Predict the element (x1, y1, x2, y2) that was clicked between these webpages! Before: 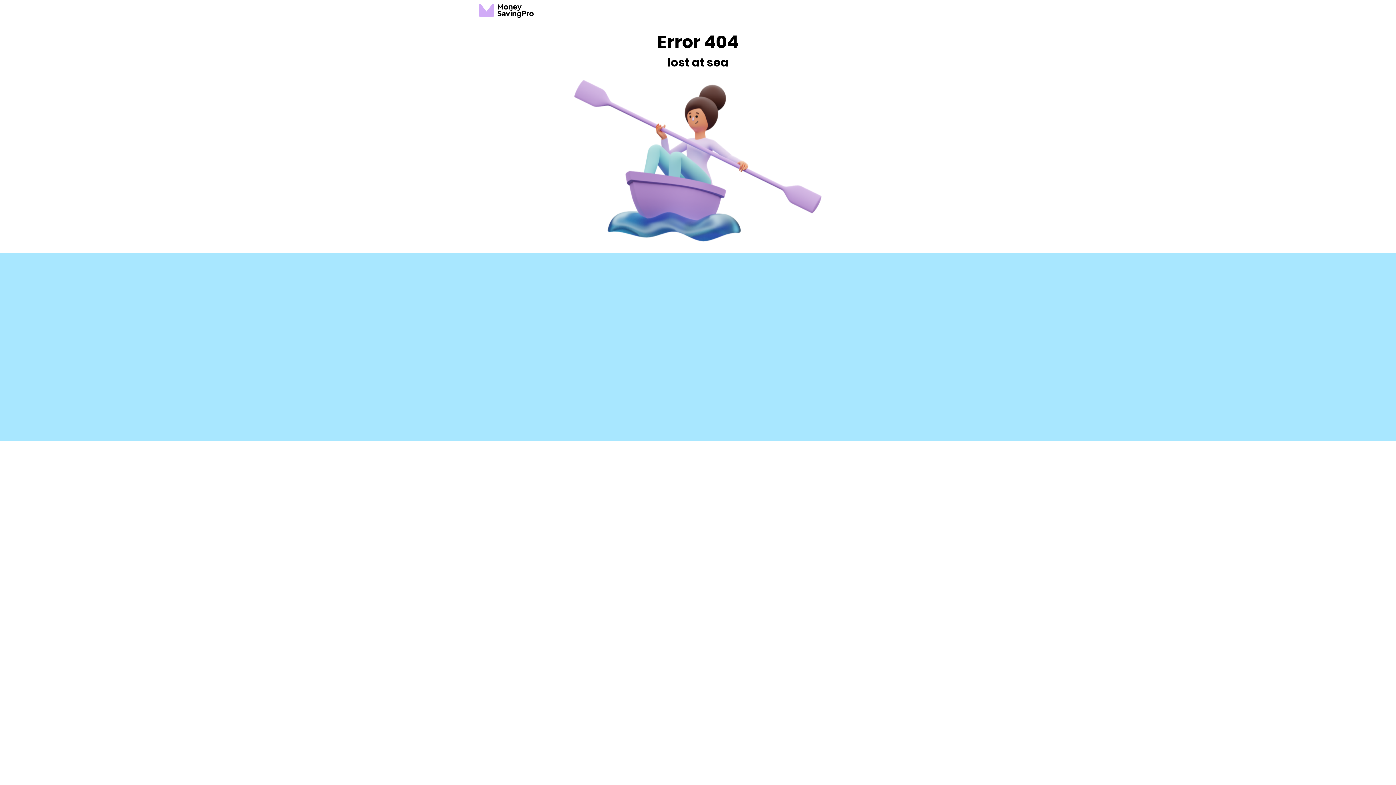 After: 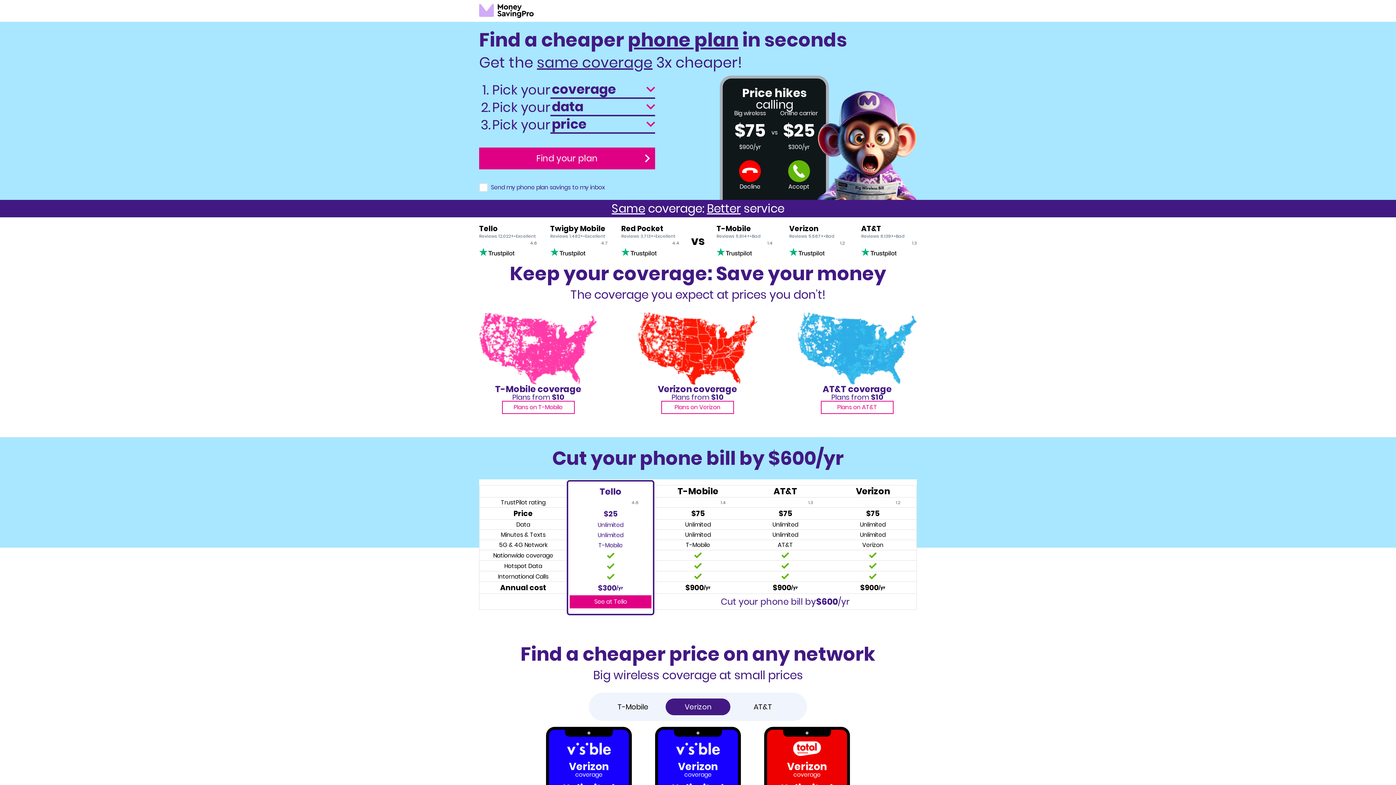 Action: bbox: (479, 3, 533, 18) label: MoneySavingPro logo